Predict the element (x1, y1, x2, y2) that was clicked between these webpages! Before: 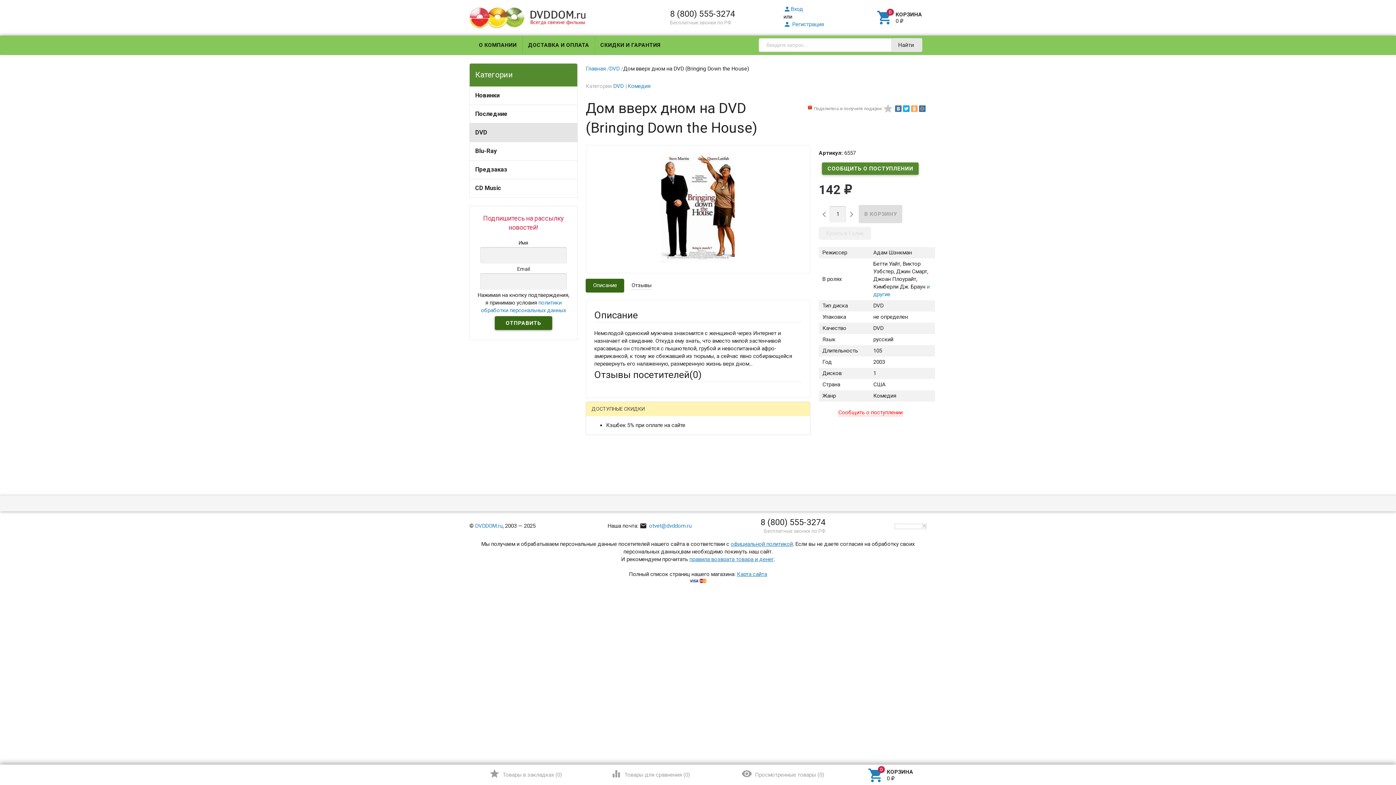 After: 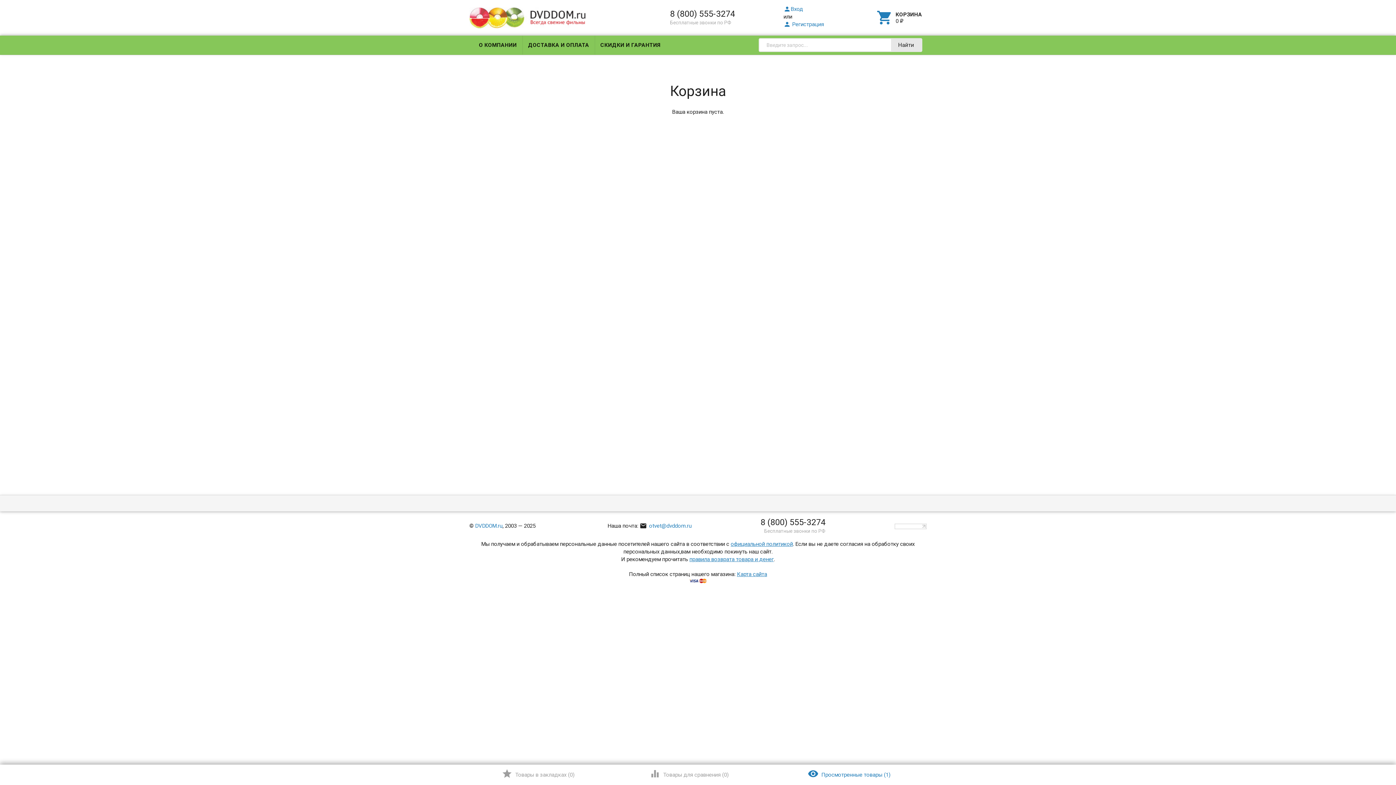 Action: bbox: (872, 5, 926, 30) label: 
КОРЗИНА
0 ₽